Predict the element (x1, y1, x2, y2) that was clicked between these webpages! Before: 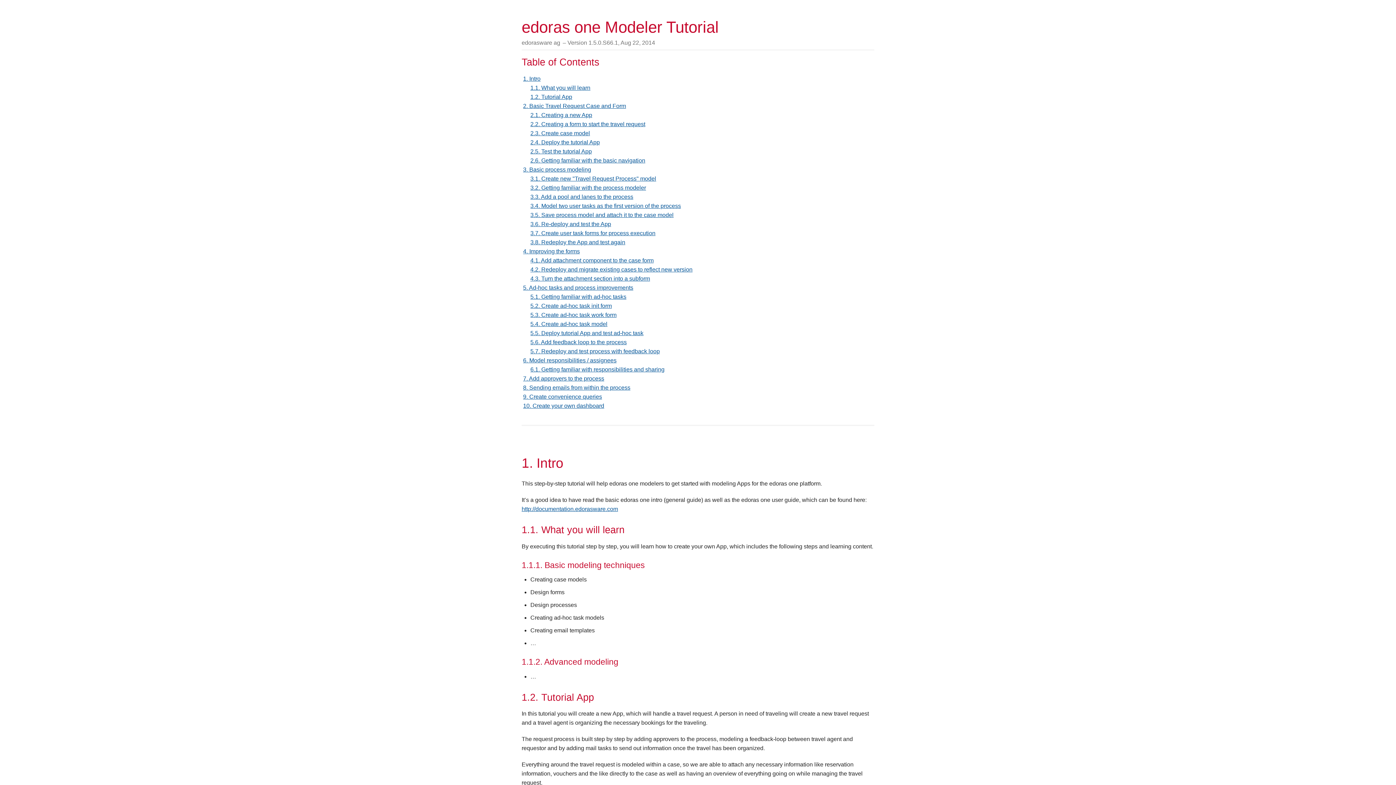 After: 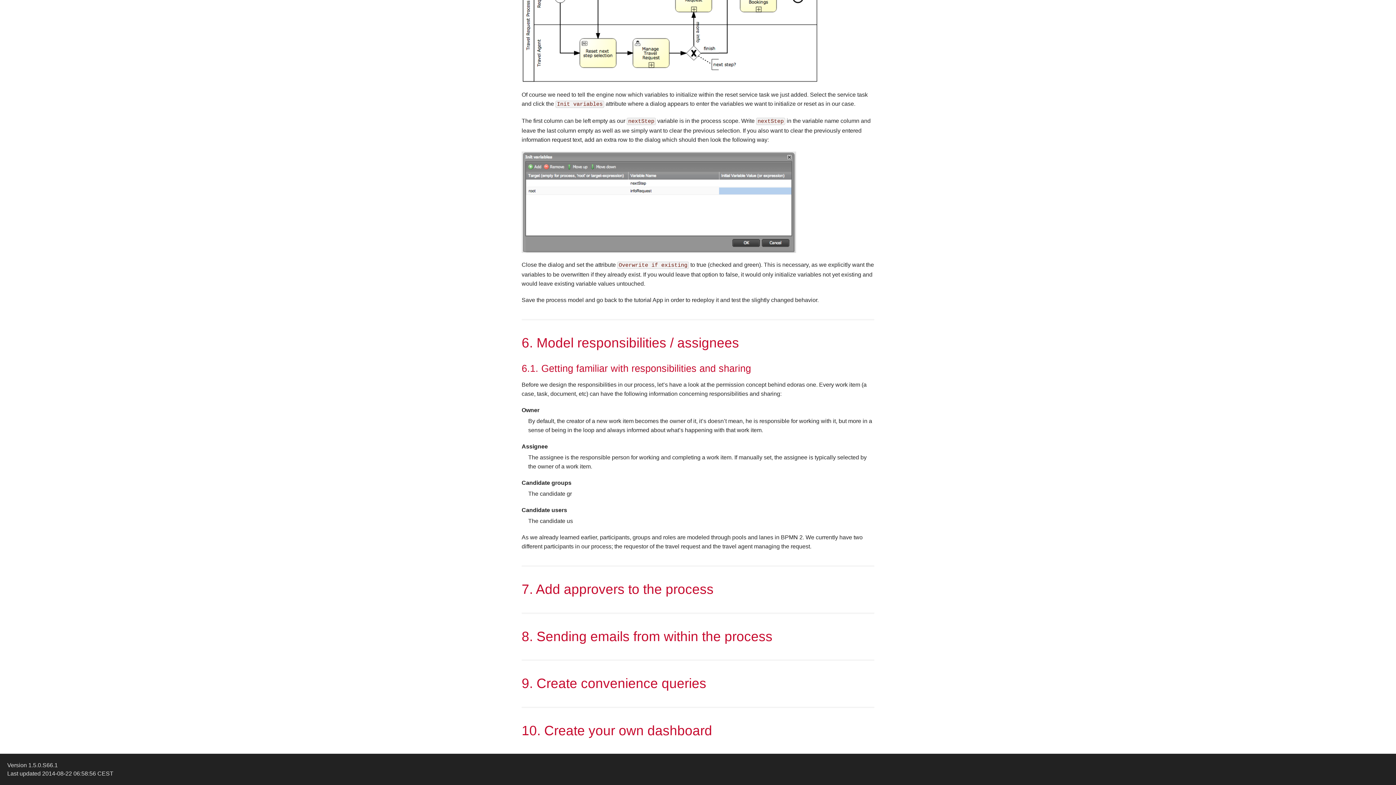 Action: label: 8. Sending emails from within the process bbox: (523, 384, 630, 390)